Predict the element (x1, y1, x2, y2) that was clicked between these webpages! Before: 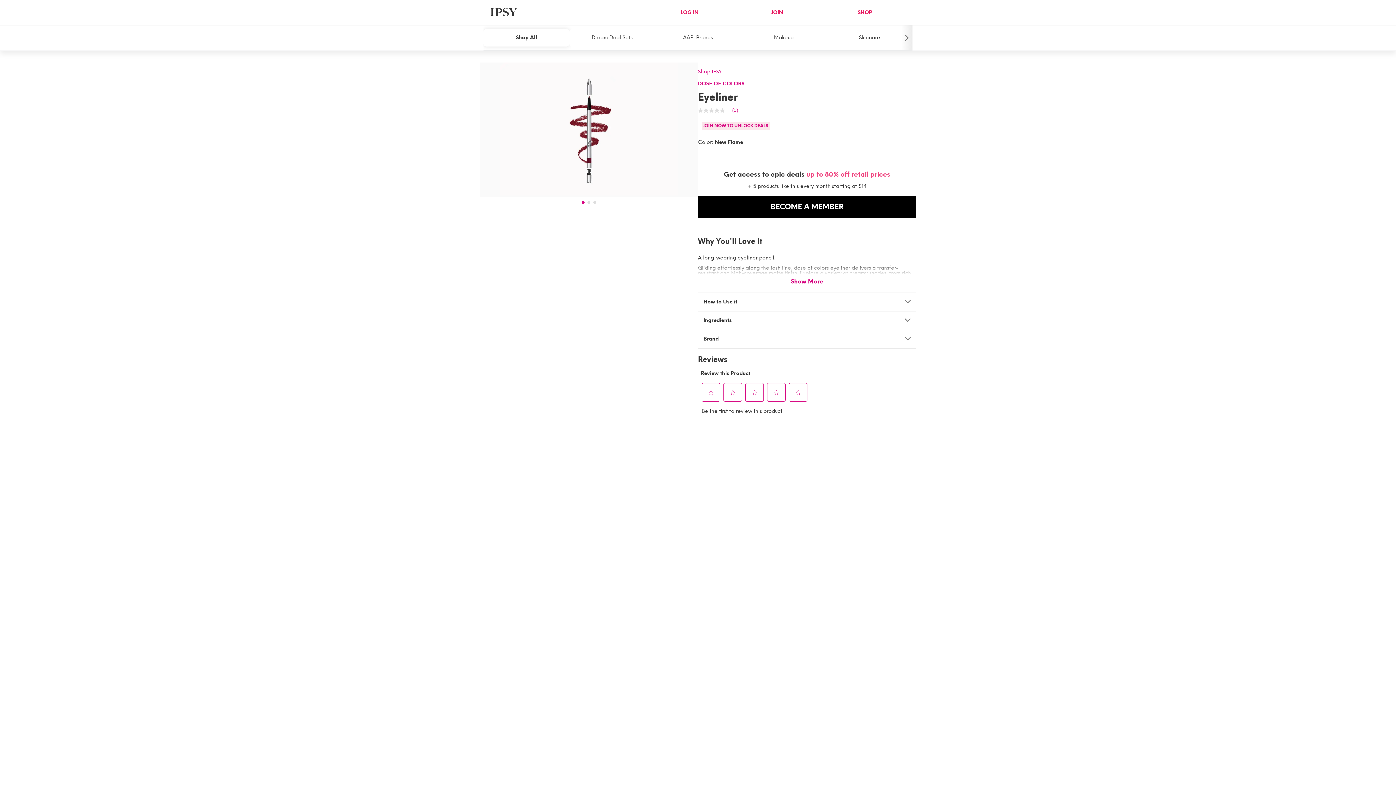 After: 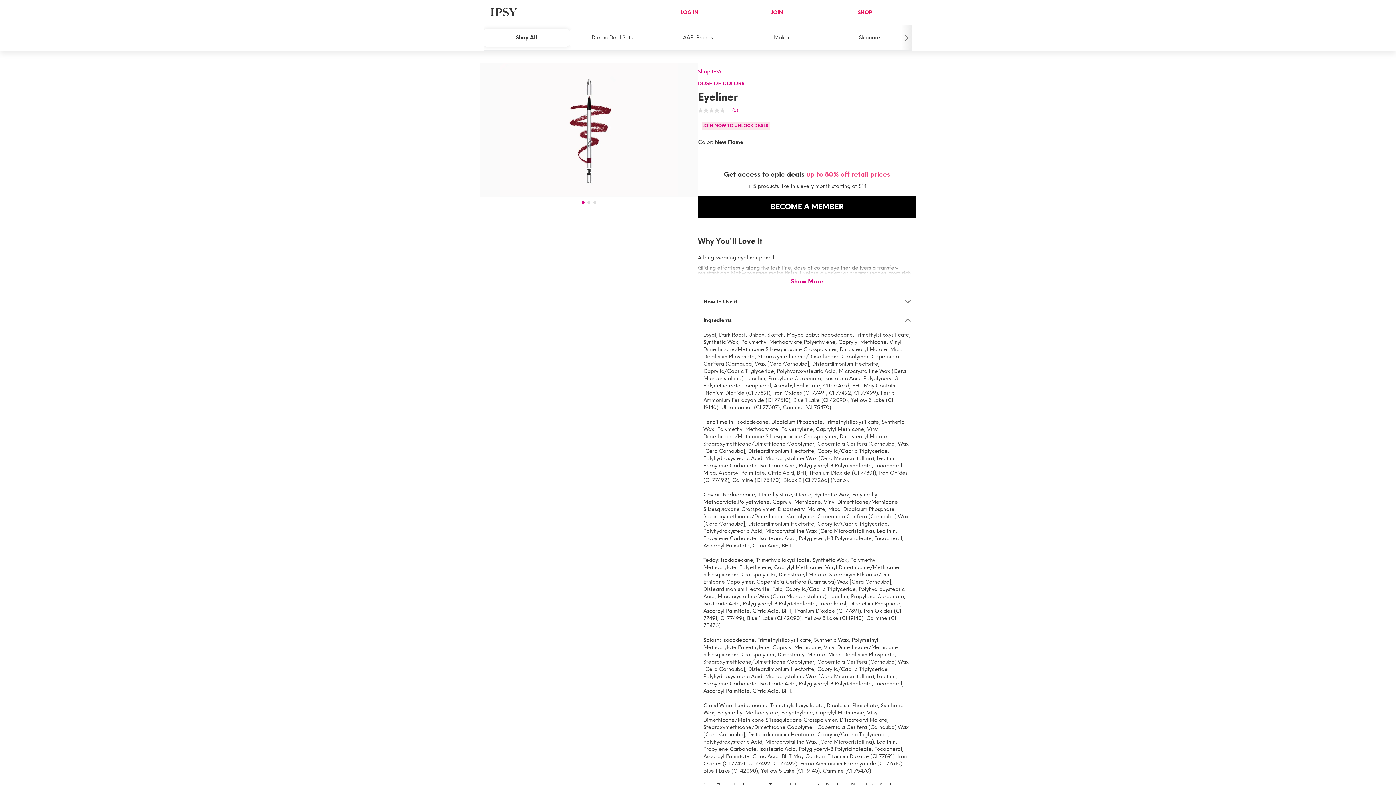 Action: bbox: (703, 310, 910, 317) label: Ingredients